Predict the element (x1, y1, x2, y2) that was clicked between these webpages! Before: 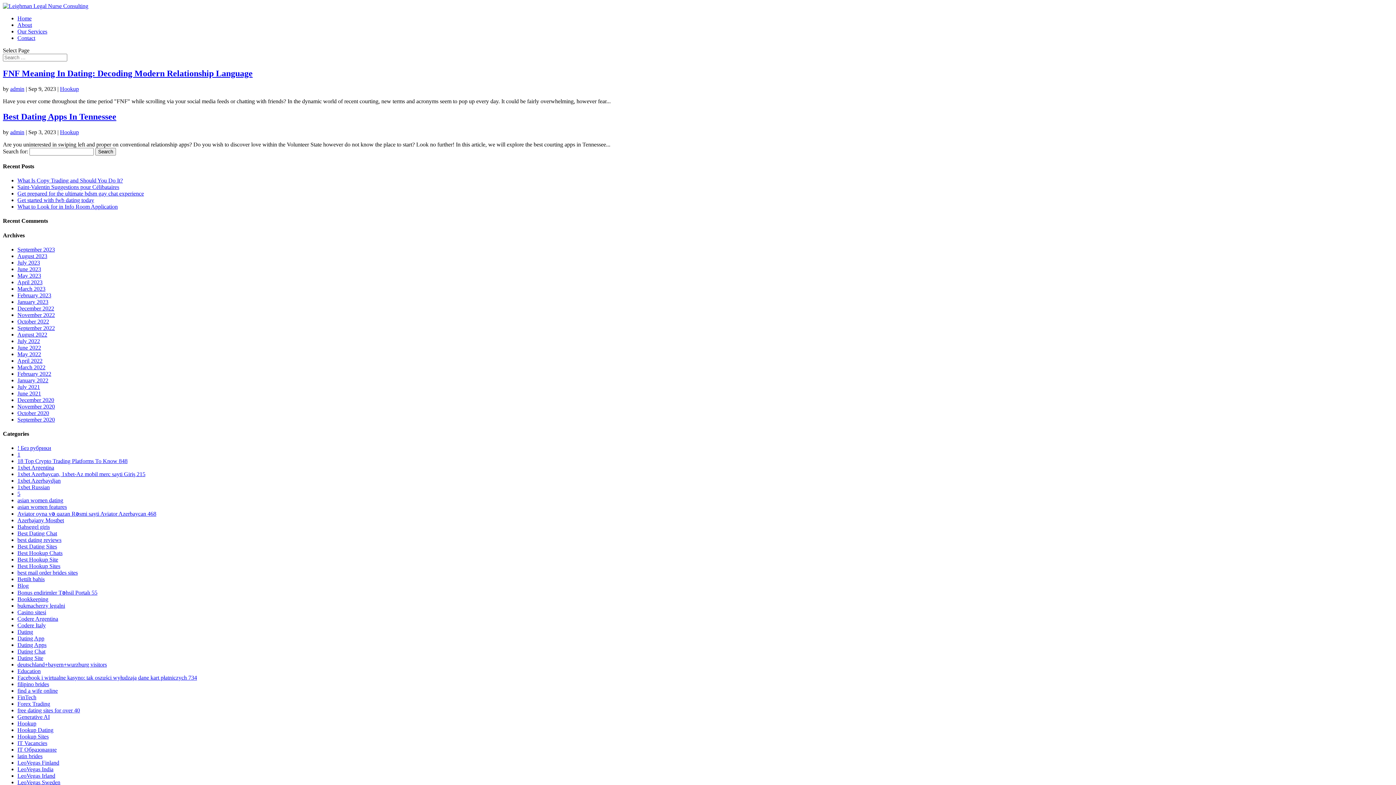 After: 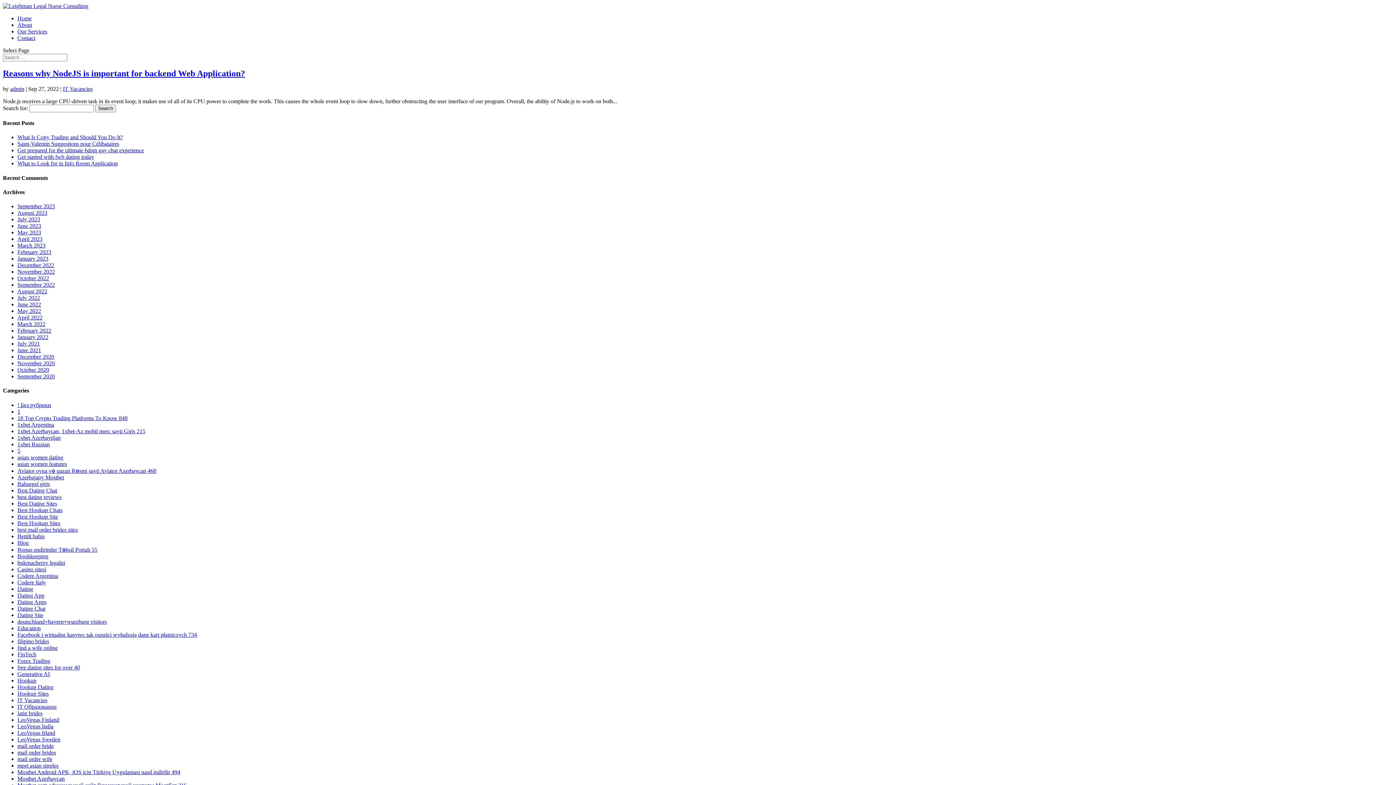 Action: label: IT Vacancies bbox: (17, 740, 47, 746)